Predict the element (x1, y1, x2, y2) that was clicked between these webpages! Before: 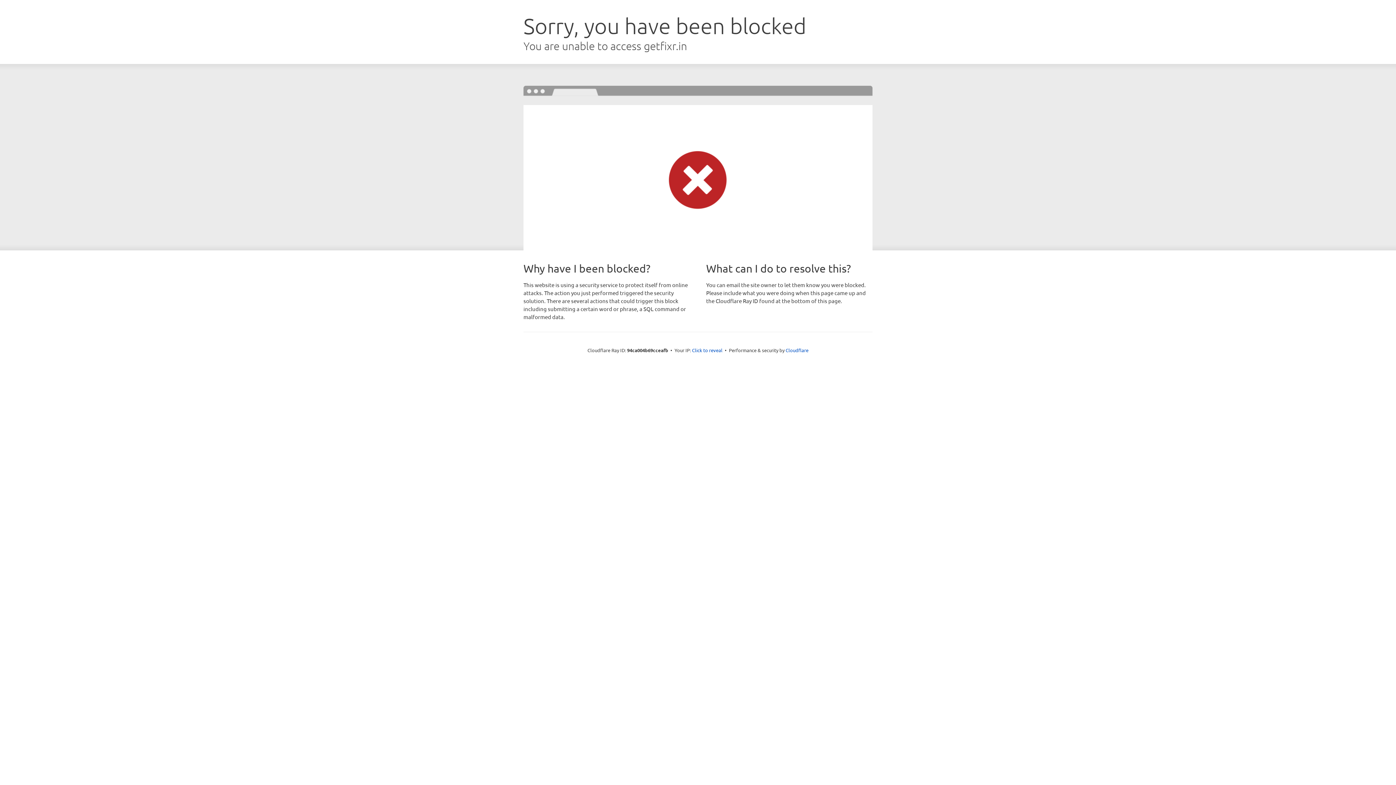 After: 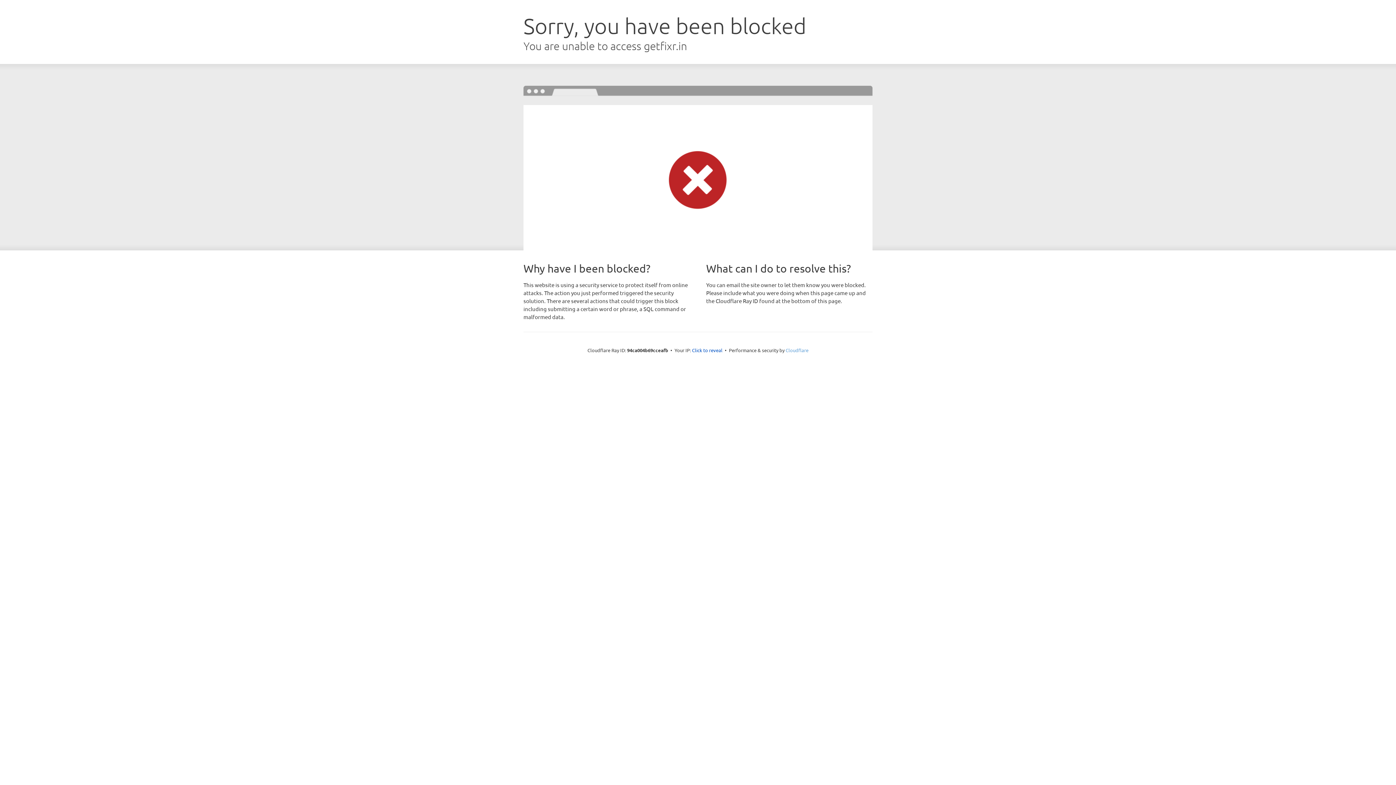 Action: label: Cloudflare bbox: (785, 347, 808, 353)